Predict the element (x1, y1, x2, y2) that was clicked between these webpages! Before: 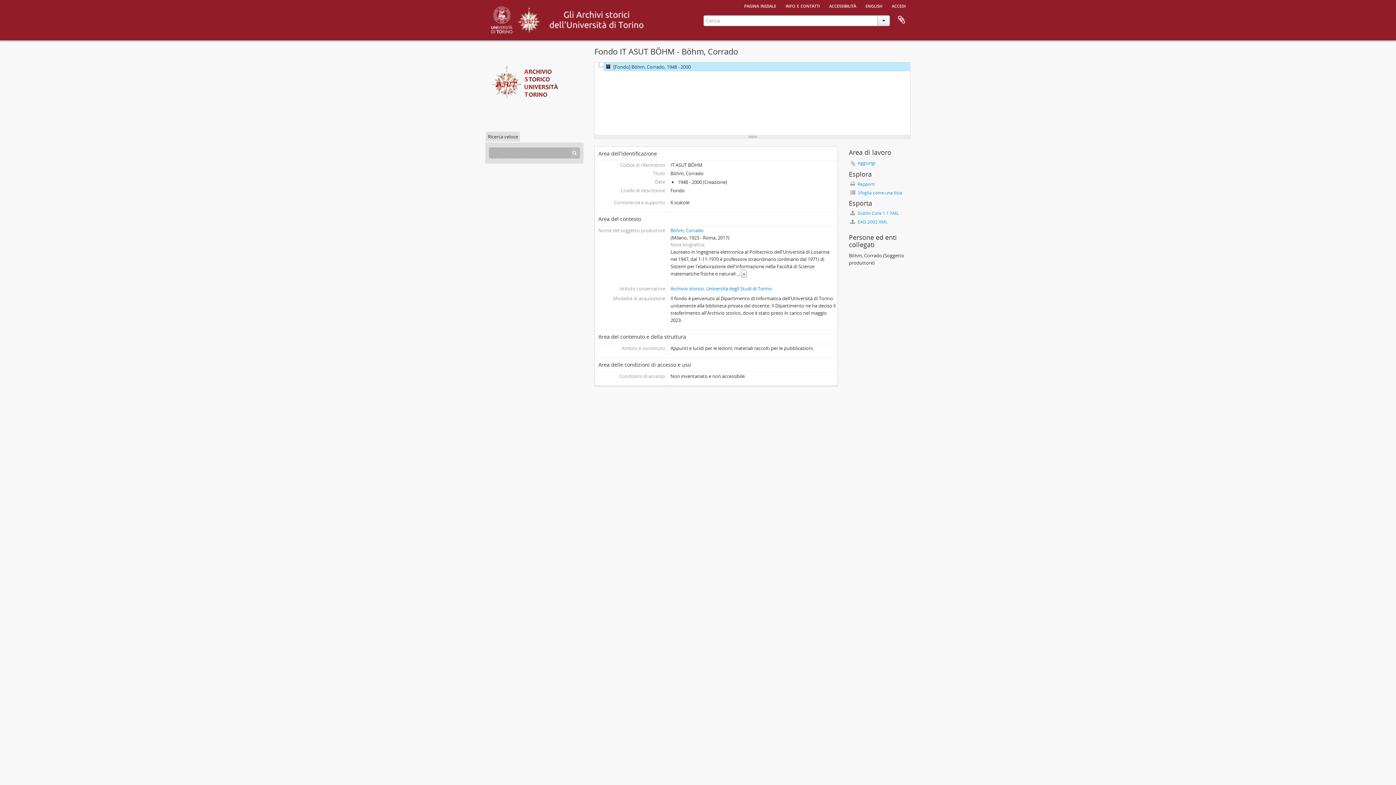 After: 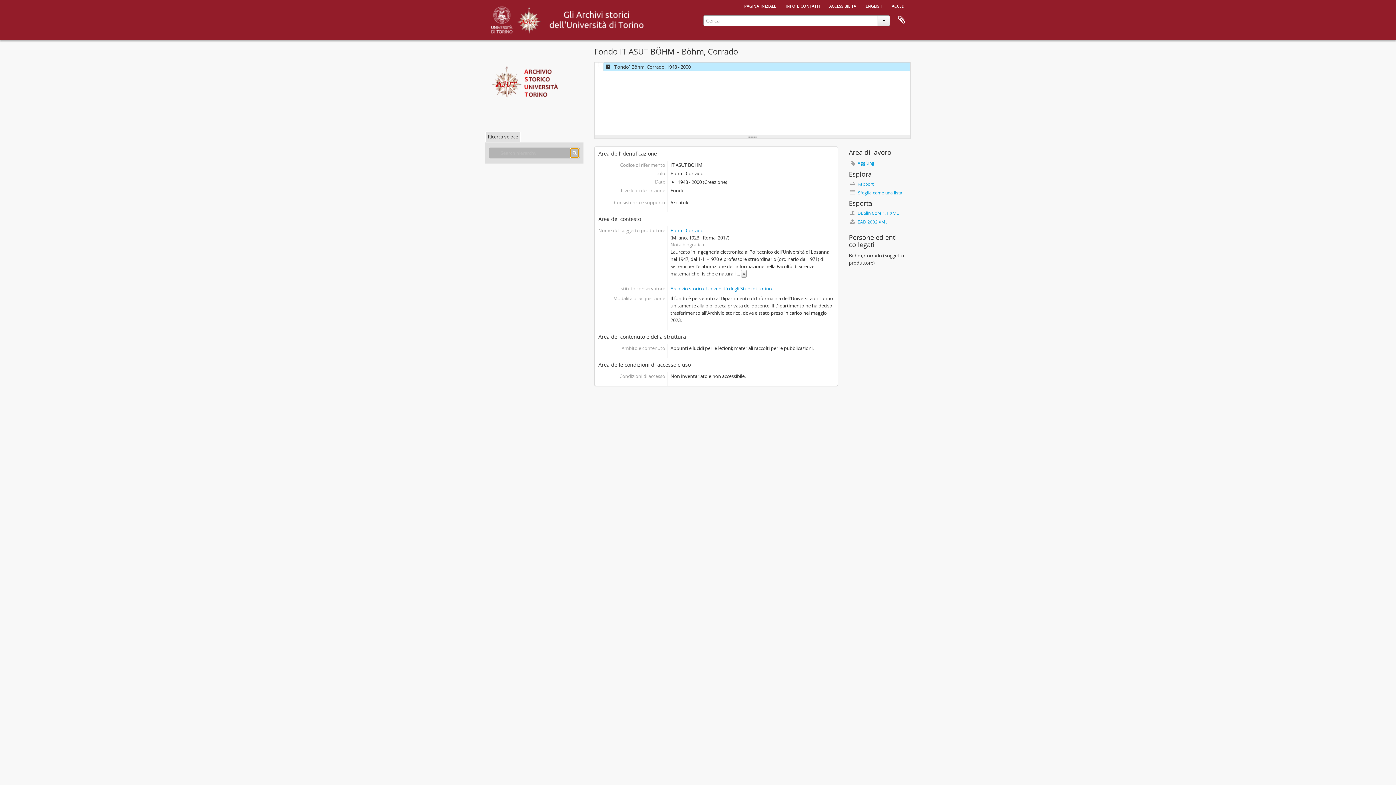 Action: bbox: (570, 148, 578, 157) label: Cerca